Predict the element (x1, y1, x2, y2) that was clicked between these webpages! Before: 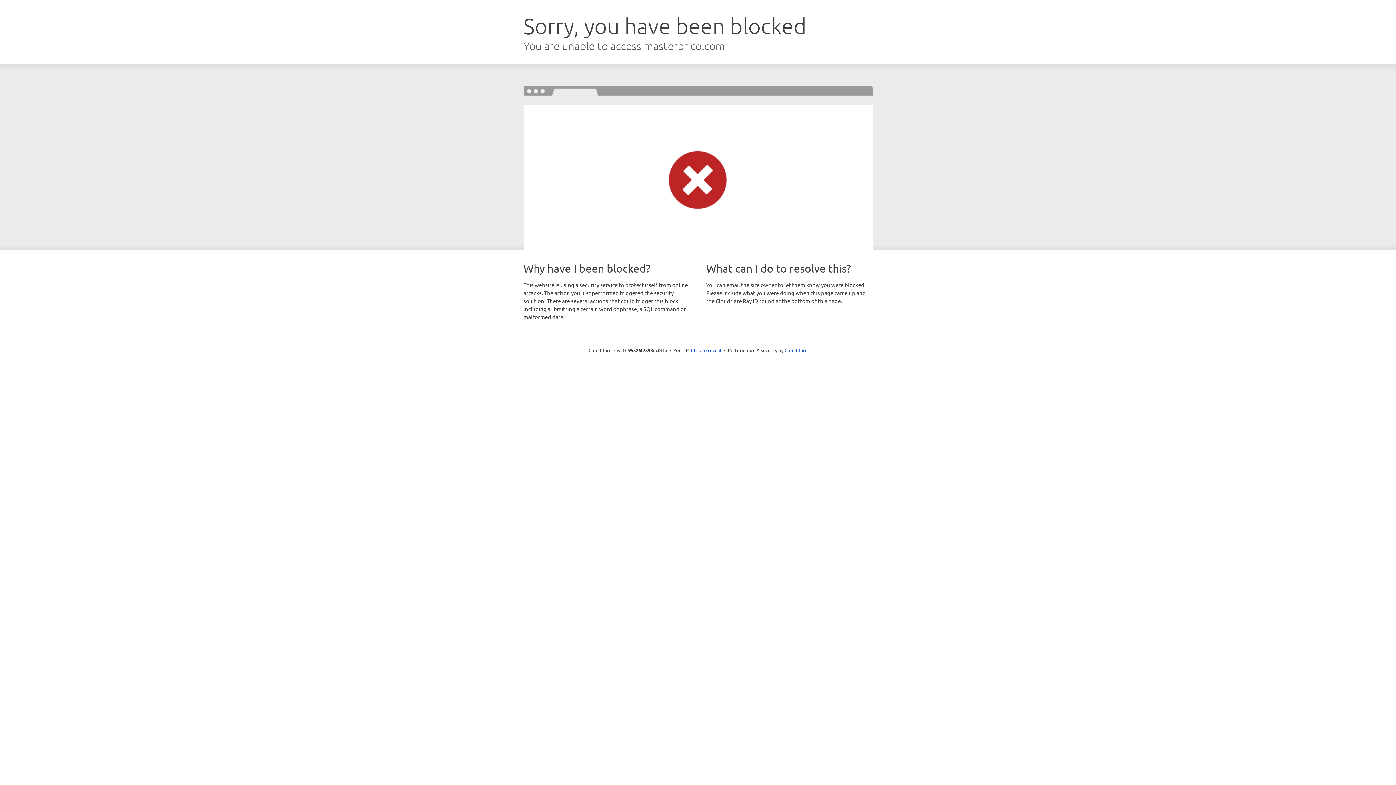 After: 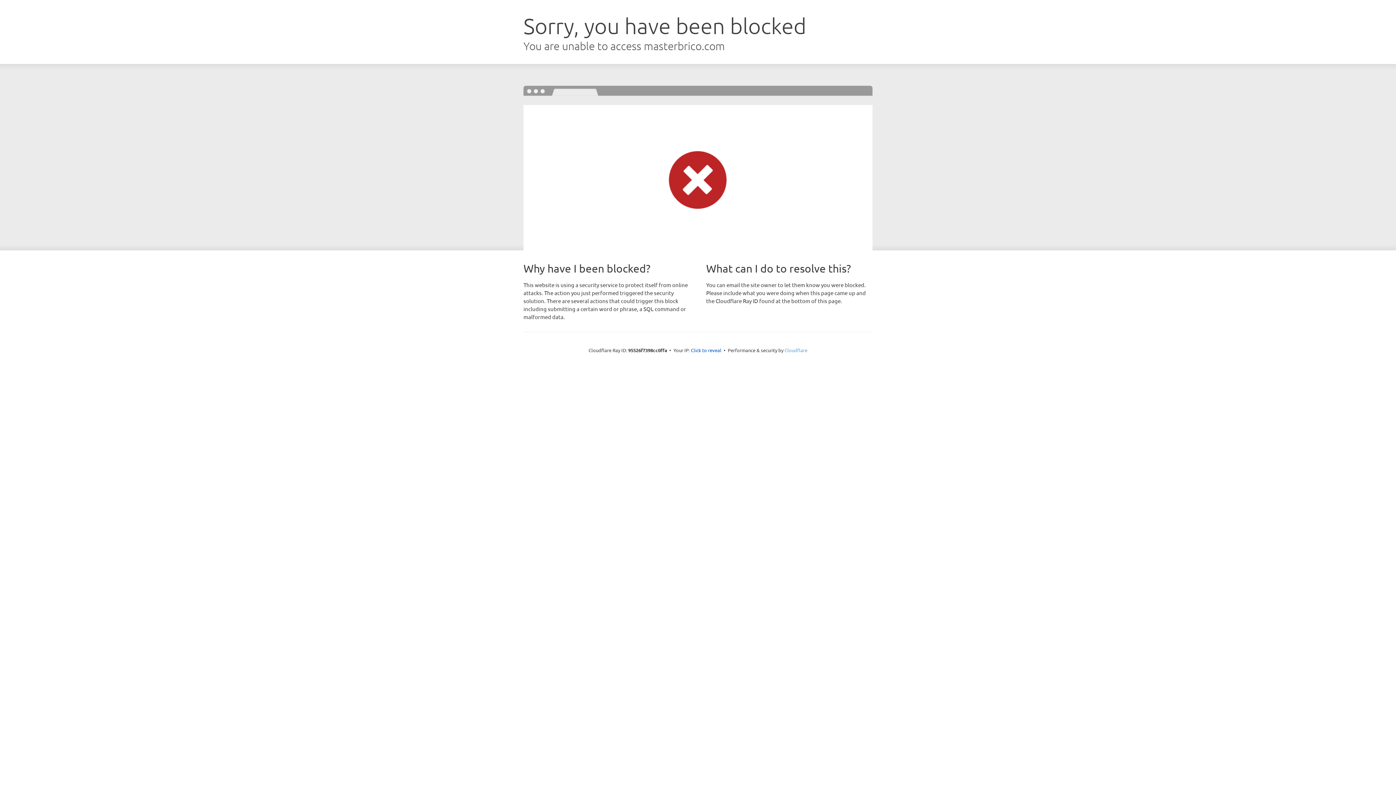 Action: label: Cloudflare bbox: (784, 347, 807, 353)